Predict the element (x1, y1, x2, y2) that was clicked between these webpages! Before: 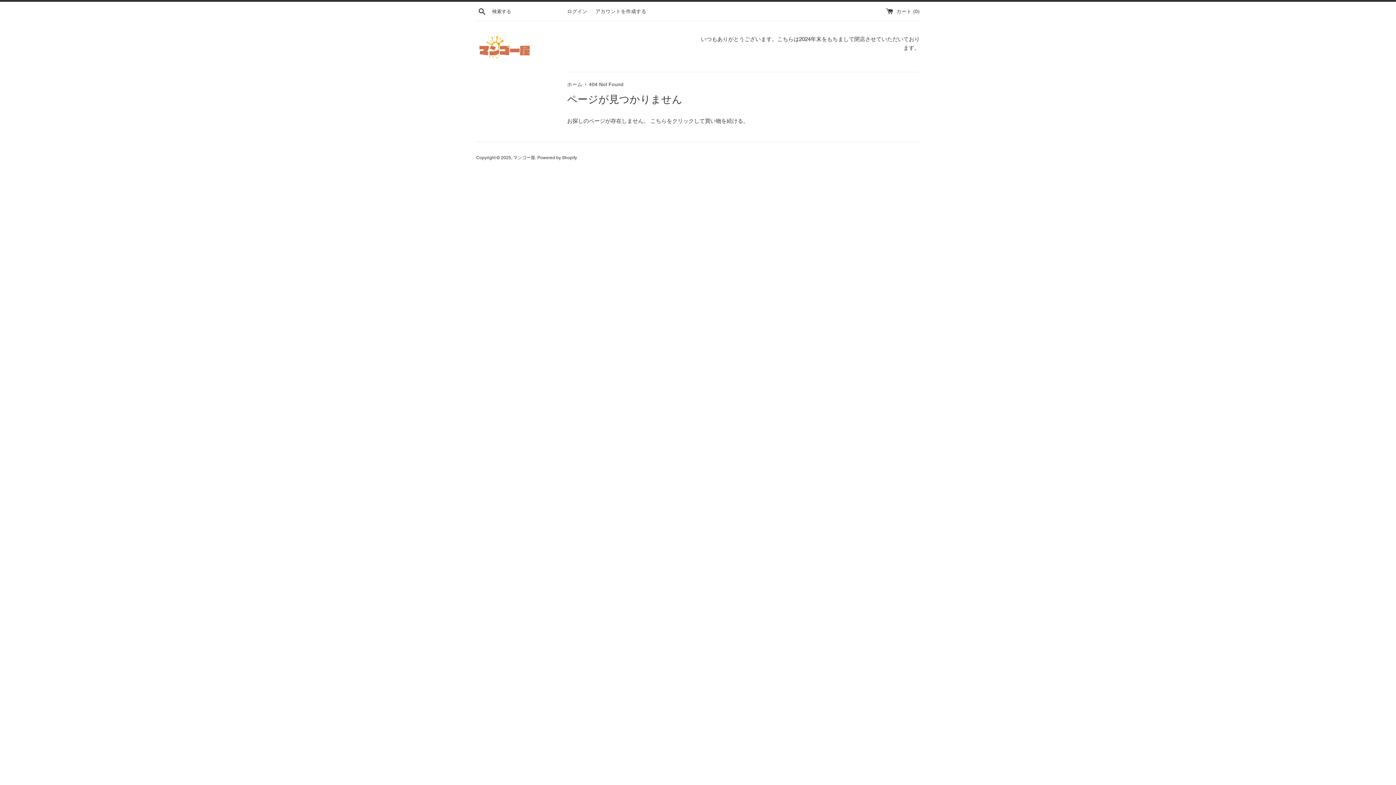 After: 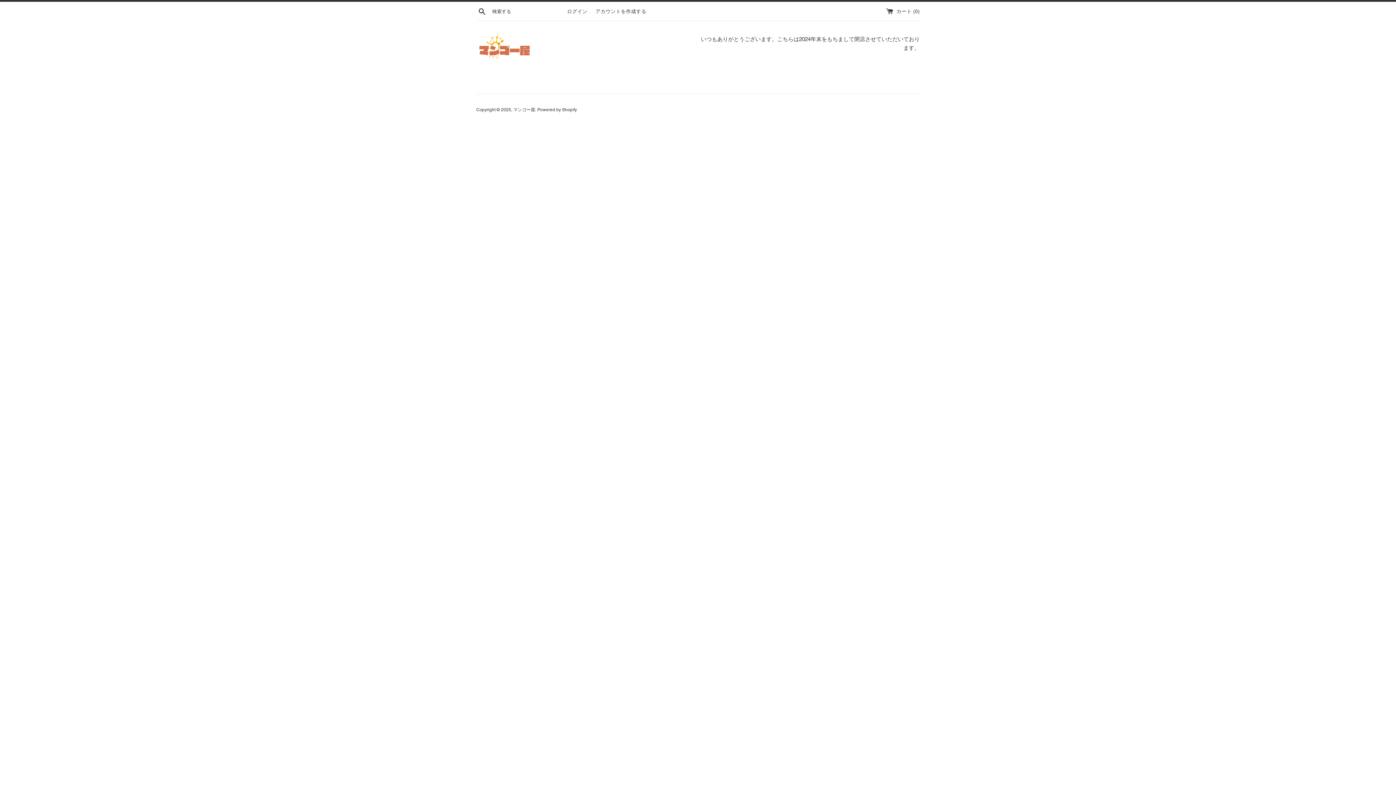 Action: label: マンゴー屋 bbox: (513, 155, 535, 160)